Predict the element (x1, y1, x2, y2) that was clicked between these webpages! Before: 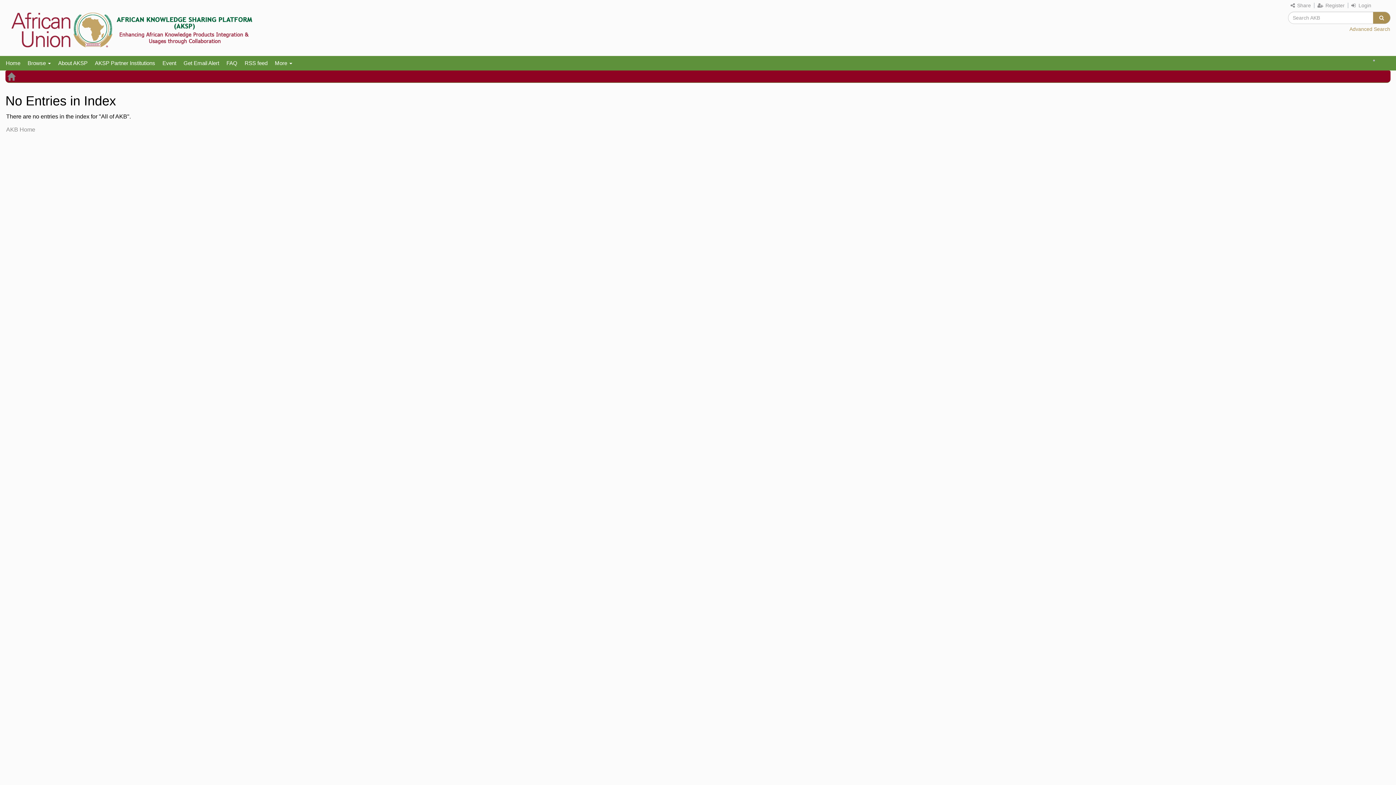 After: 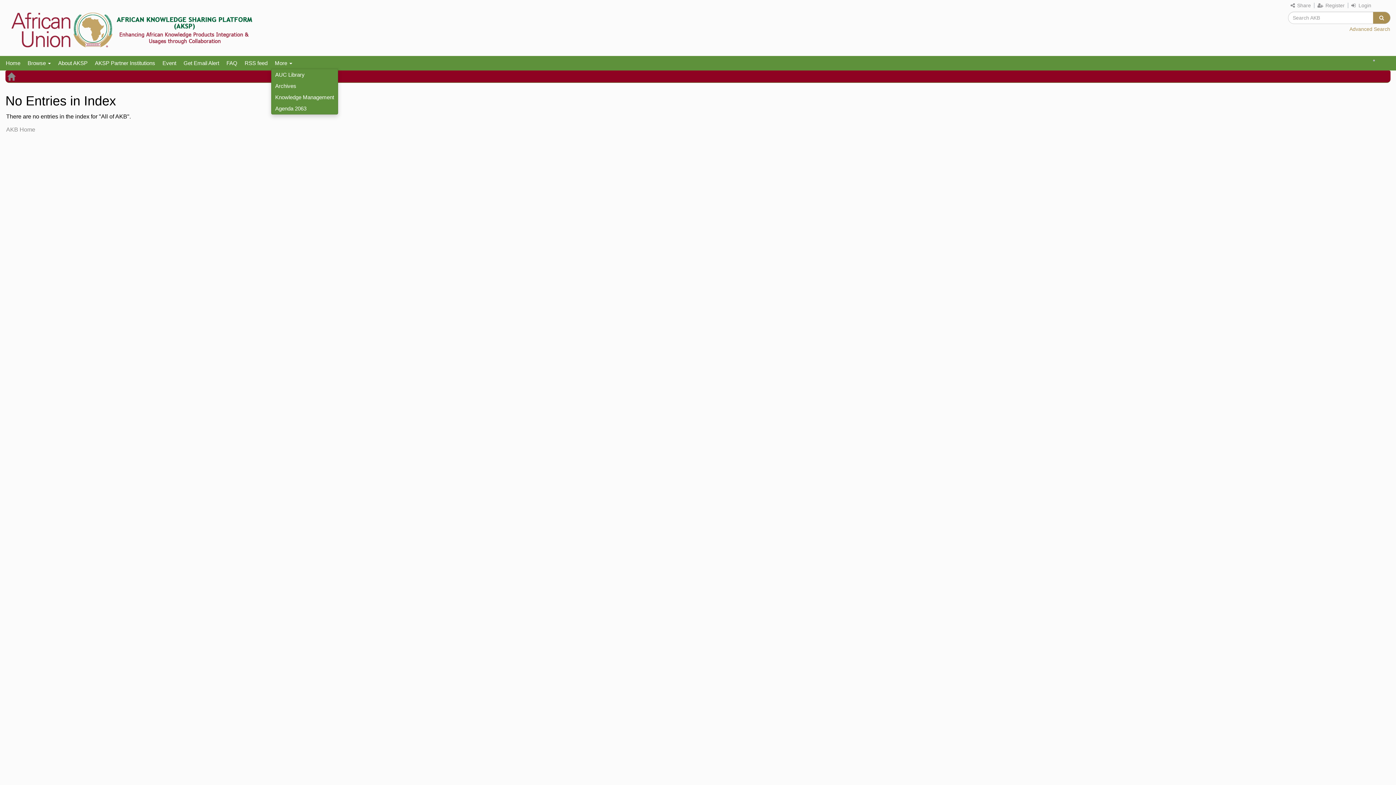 Action: bbox: (271, 57, 296, 68) label: More 